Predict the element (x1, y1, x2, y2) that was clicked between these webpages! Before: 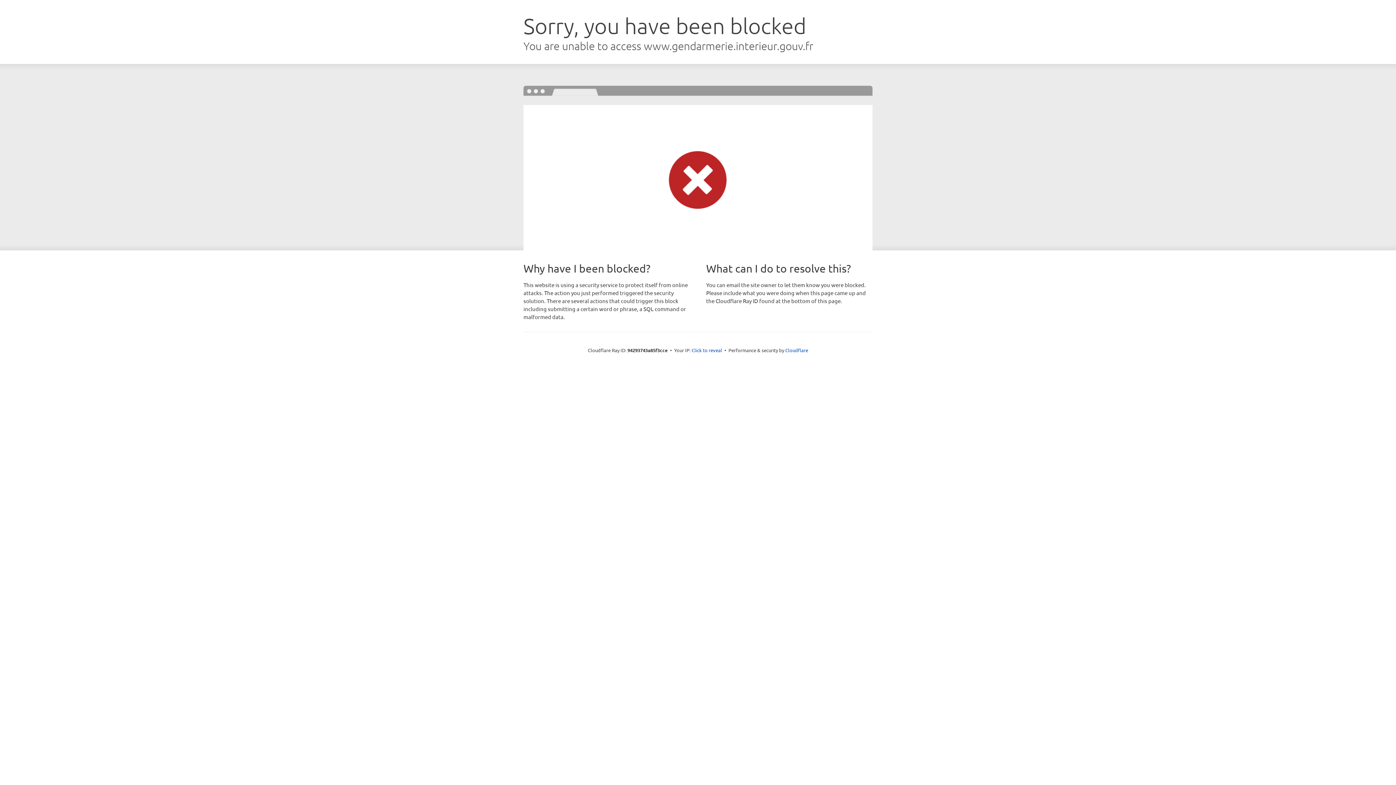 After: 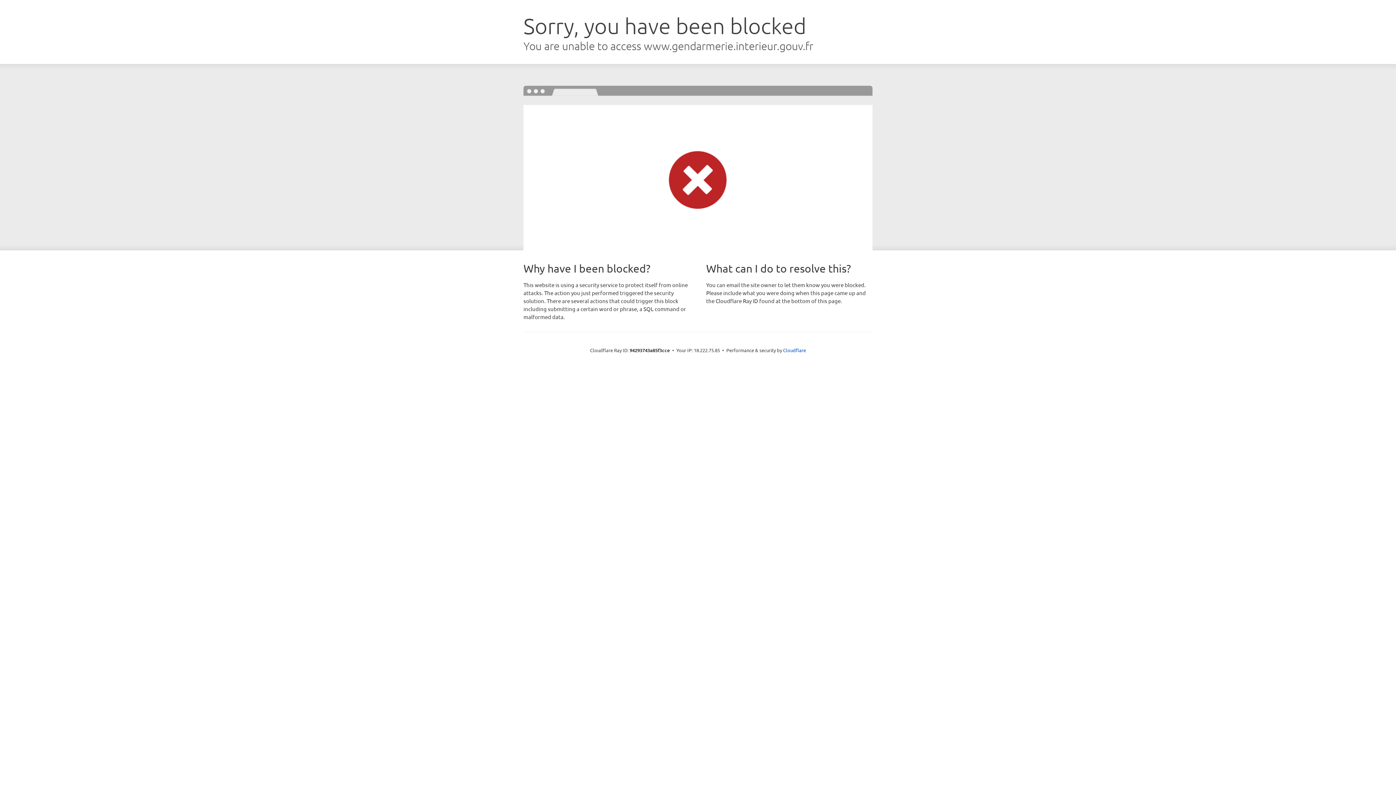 Action: bbox: (691, 346, 722, 353) label: Click to reveal